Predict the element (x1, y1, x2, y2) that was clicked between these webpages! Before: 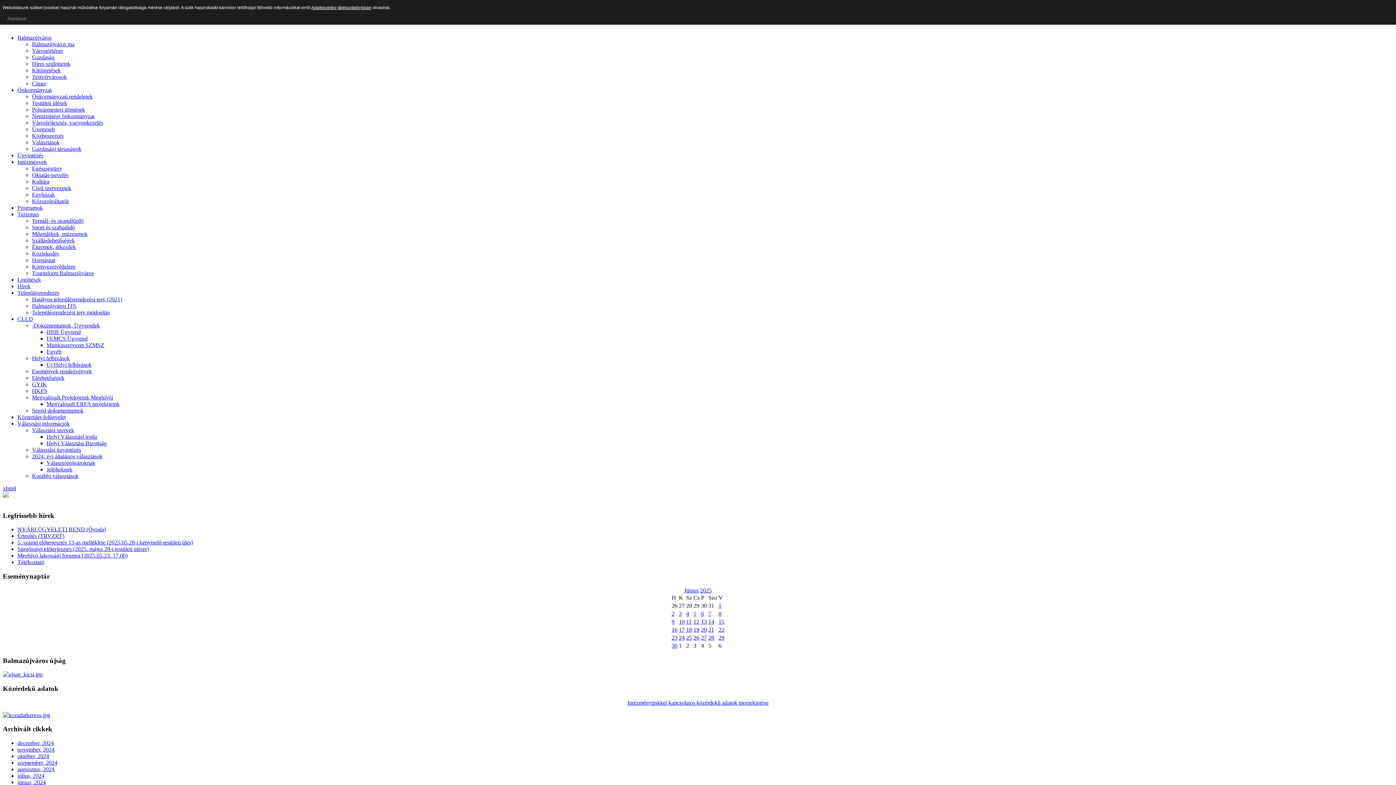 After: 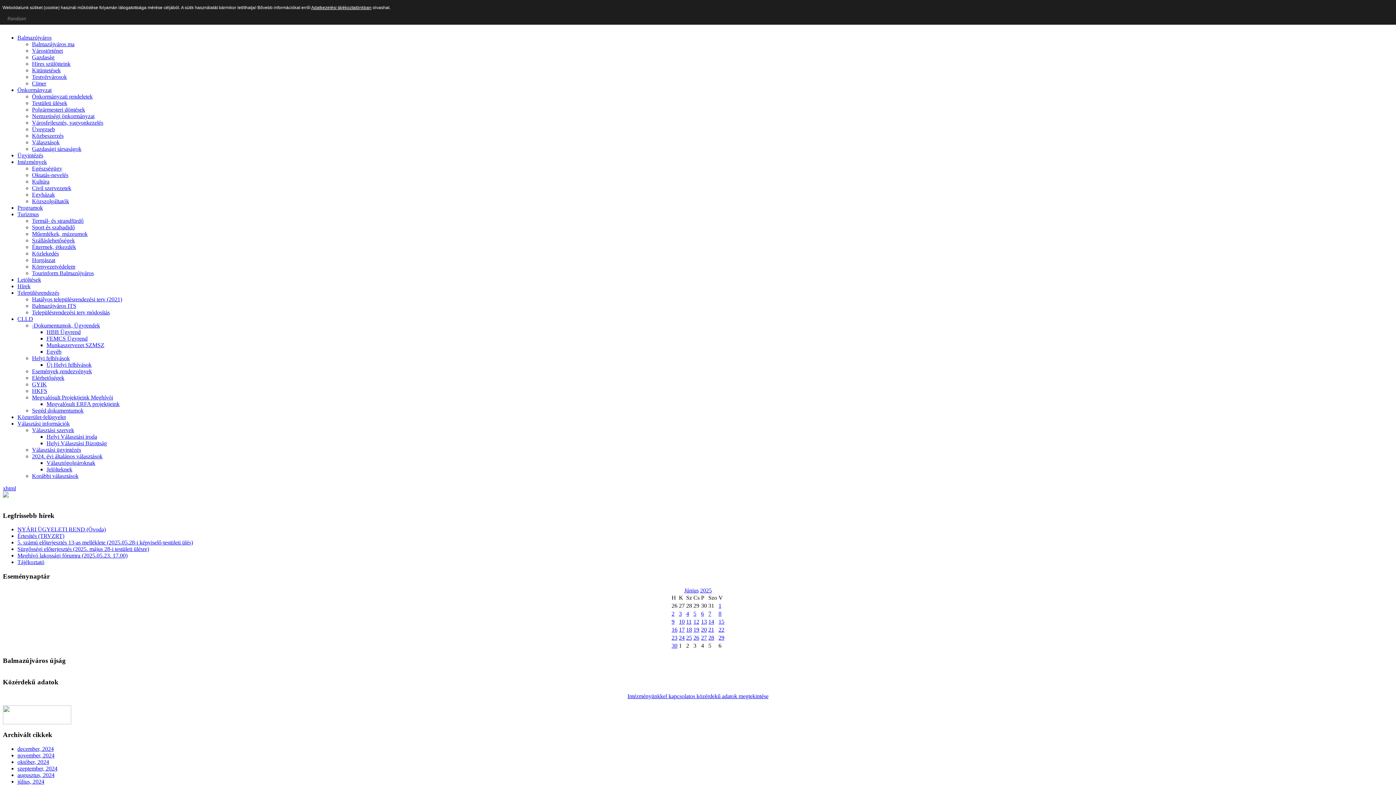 Action: bbox: (17, 289, 59, 296) label: Településrendezés